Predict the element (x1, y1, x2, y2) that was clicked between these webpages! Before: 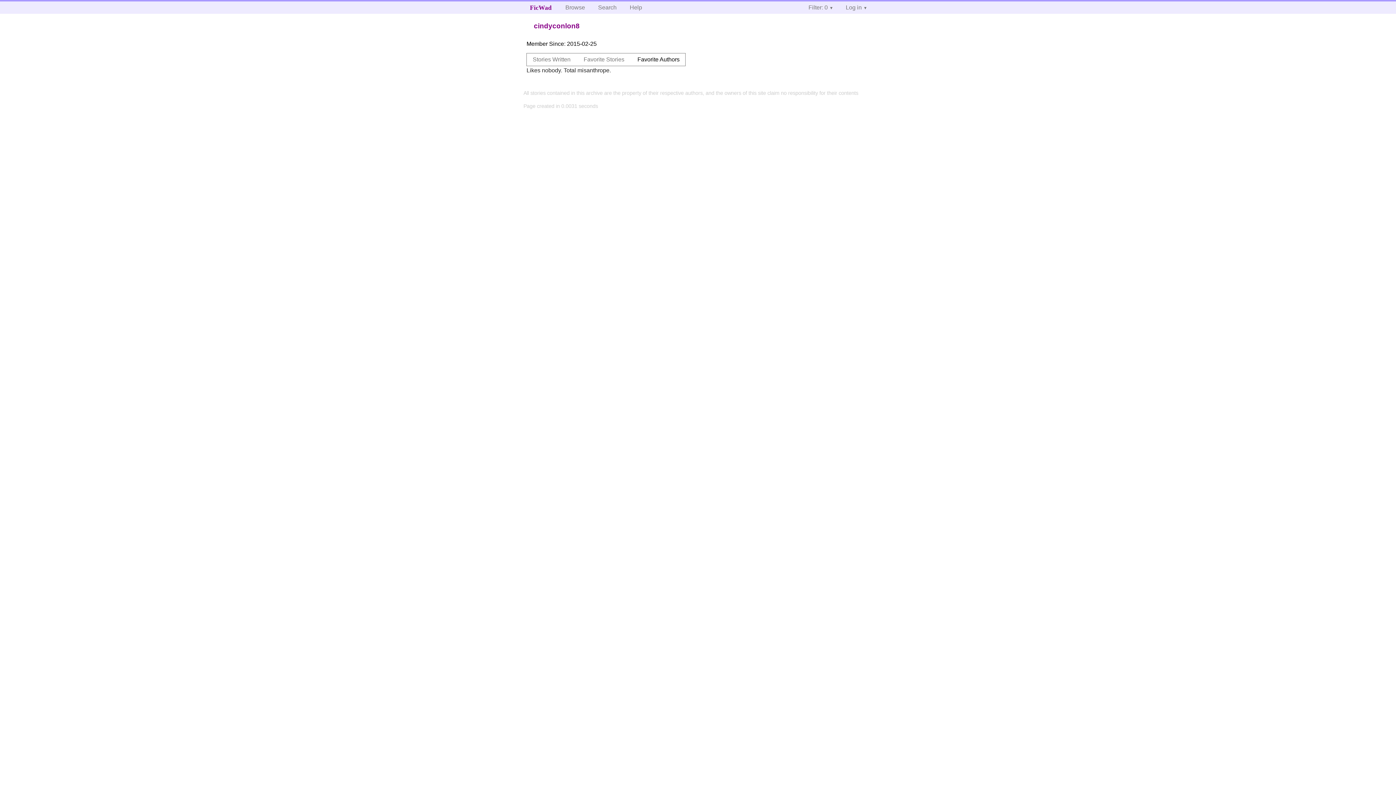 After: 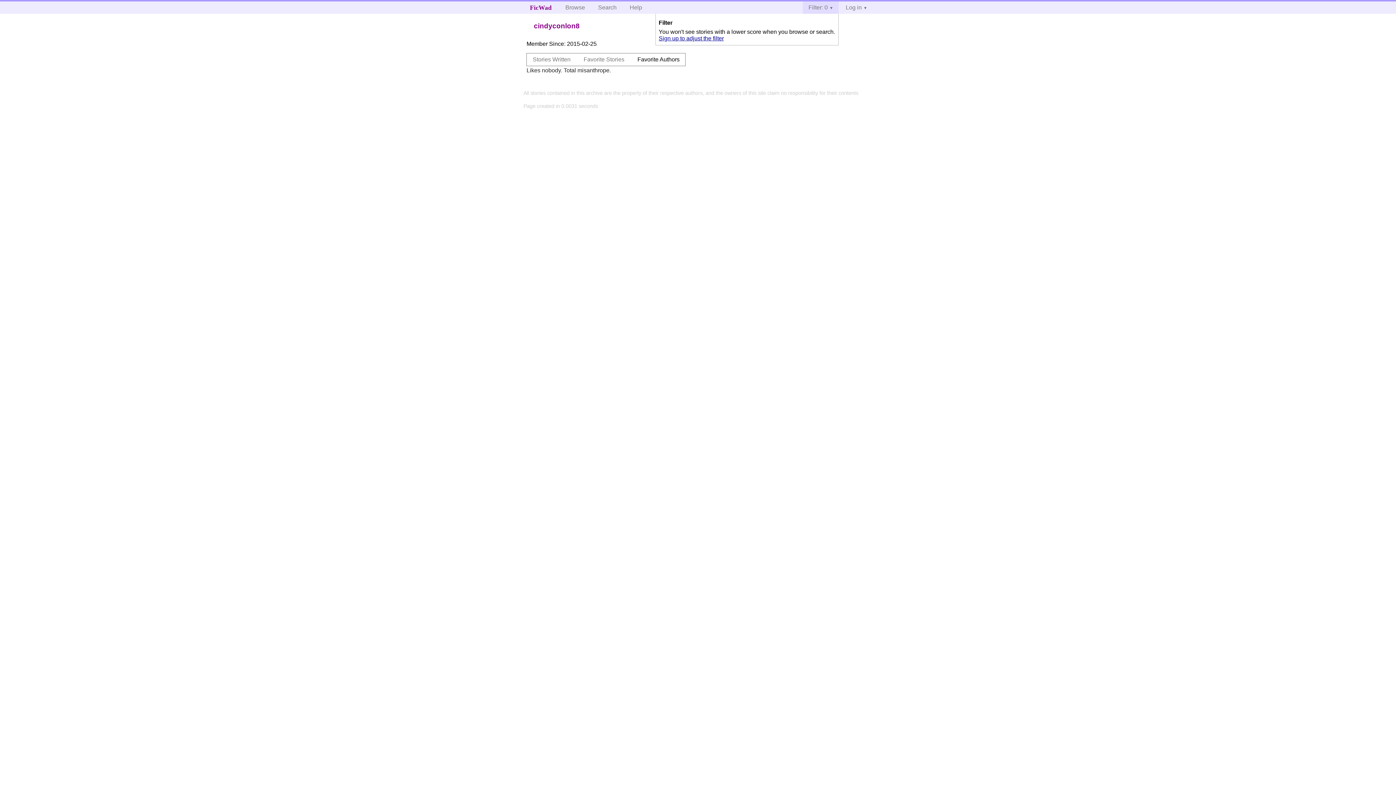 Action: bbox: (802, 1, 838, 13) label: Filter: 0